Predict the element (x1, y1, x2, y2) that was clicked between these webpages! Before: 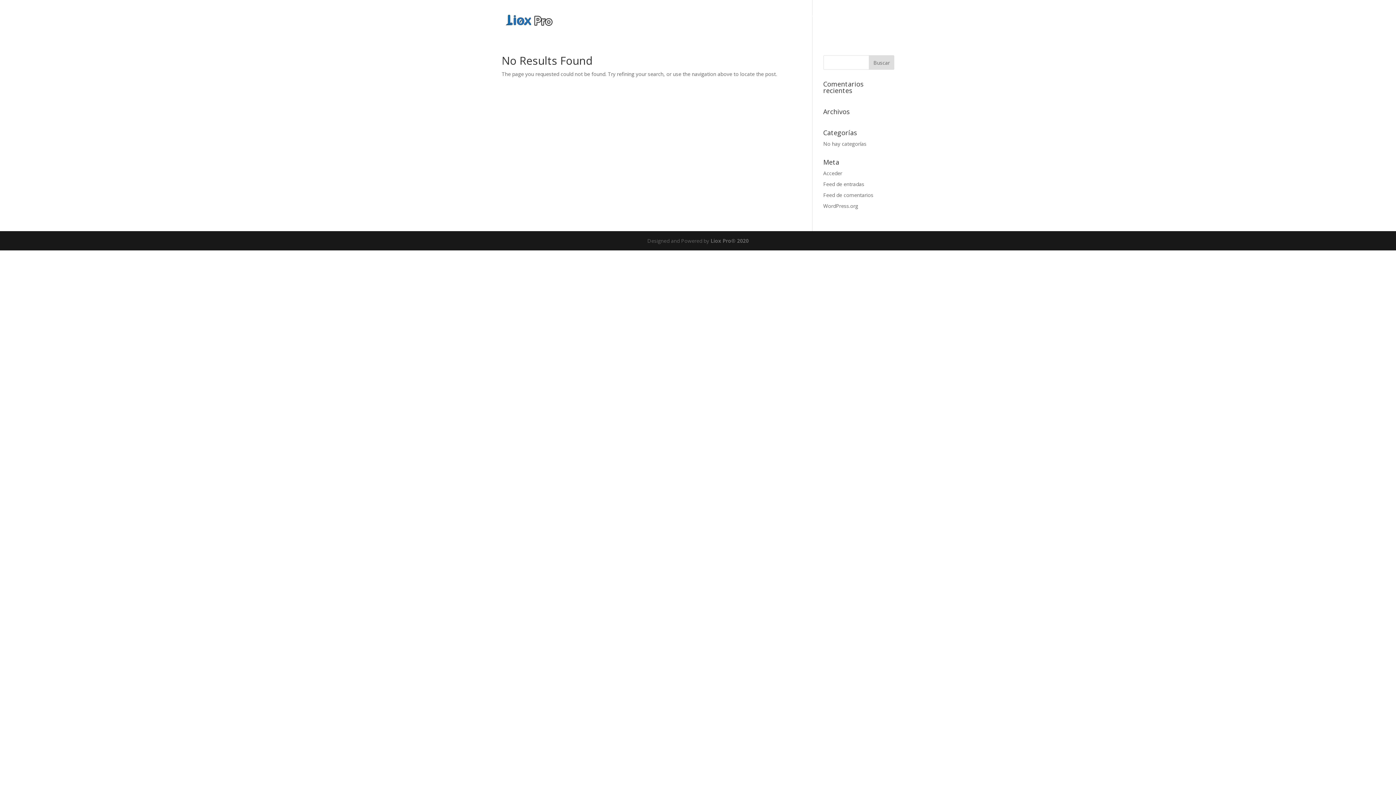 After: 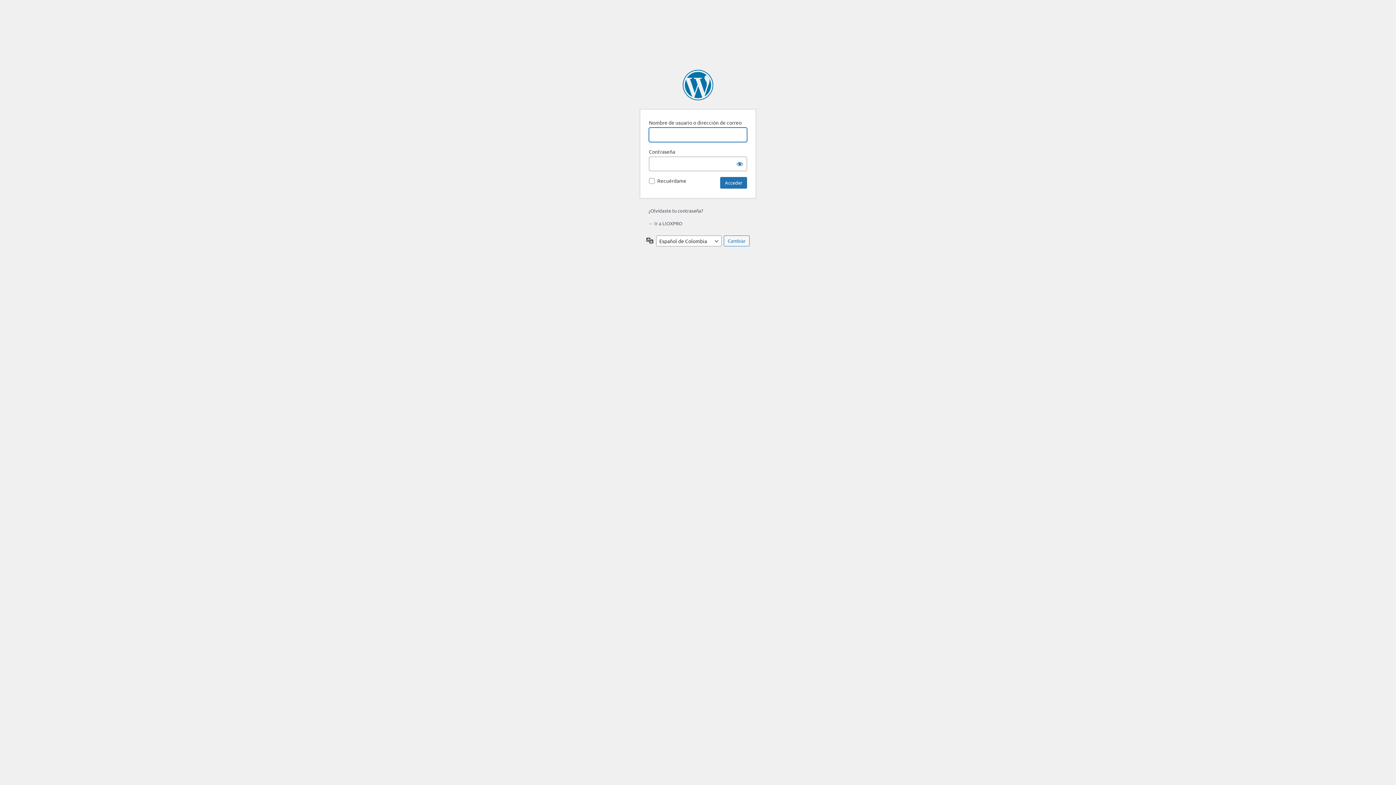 Action: label: Acceder bbox: (823, 169, 842, 176)